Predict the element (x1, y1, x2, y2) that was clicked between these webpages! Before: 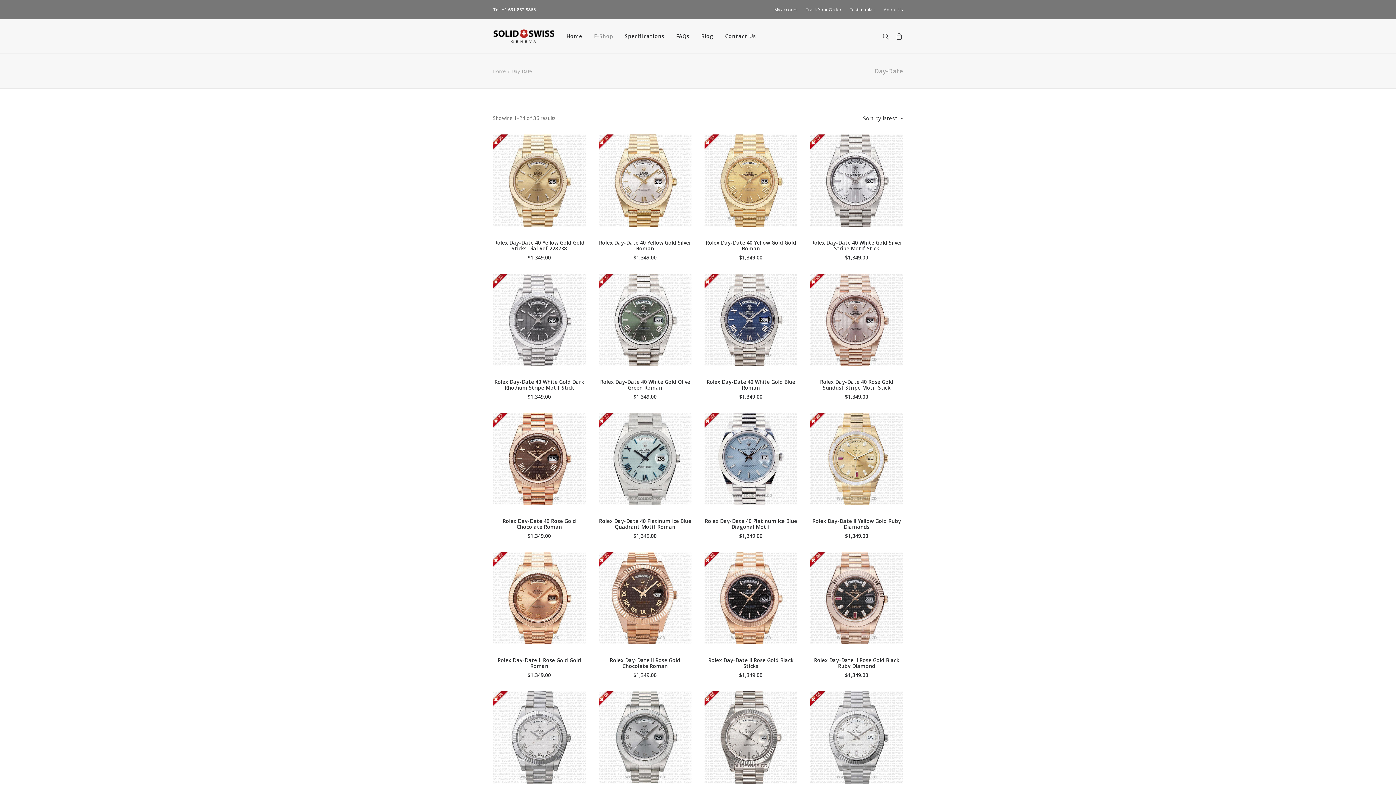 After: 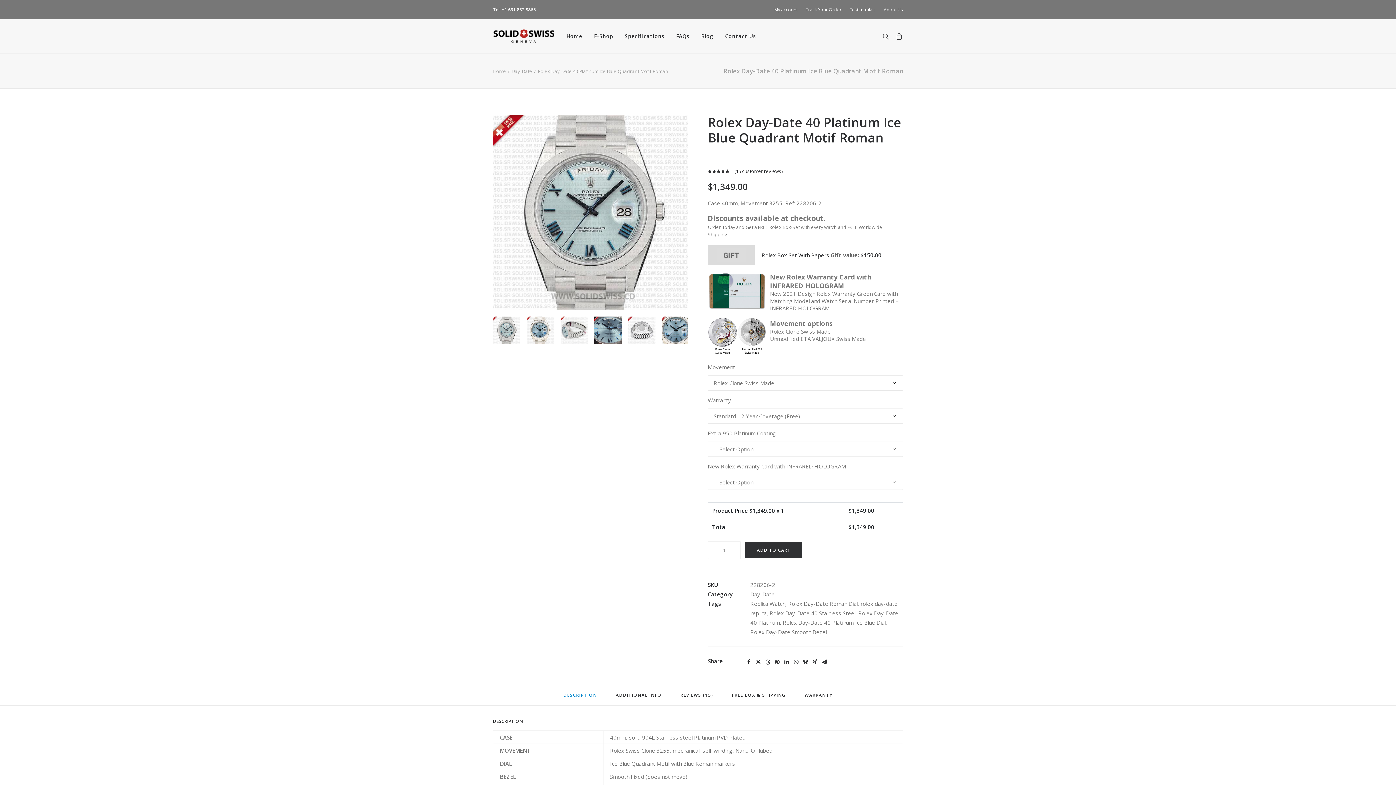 Action: bbox: (598, 413, 691, 505)